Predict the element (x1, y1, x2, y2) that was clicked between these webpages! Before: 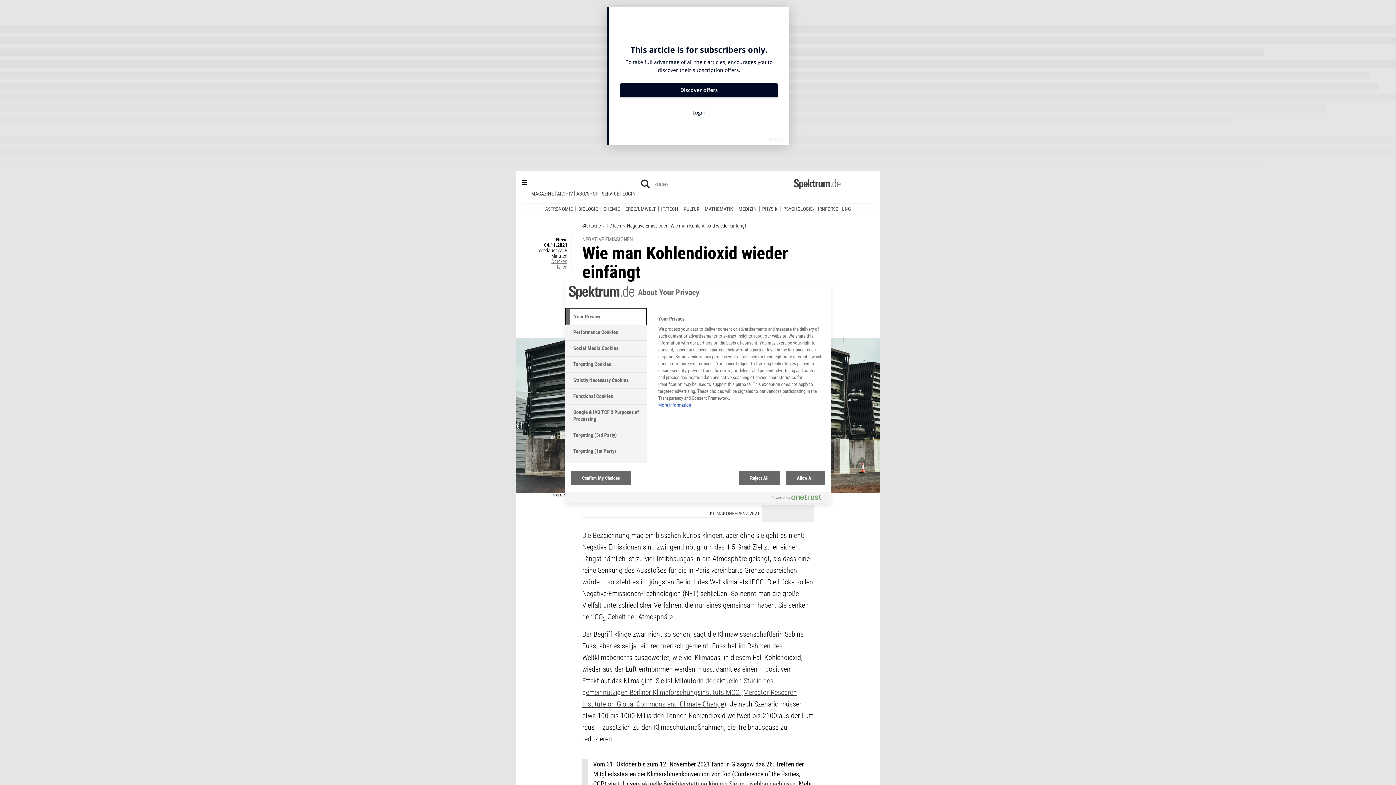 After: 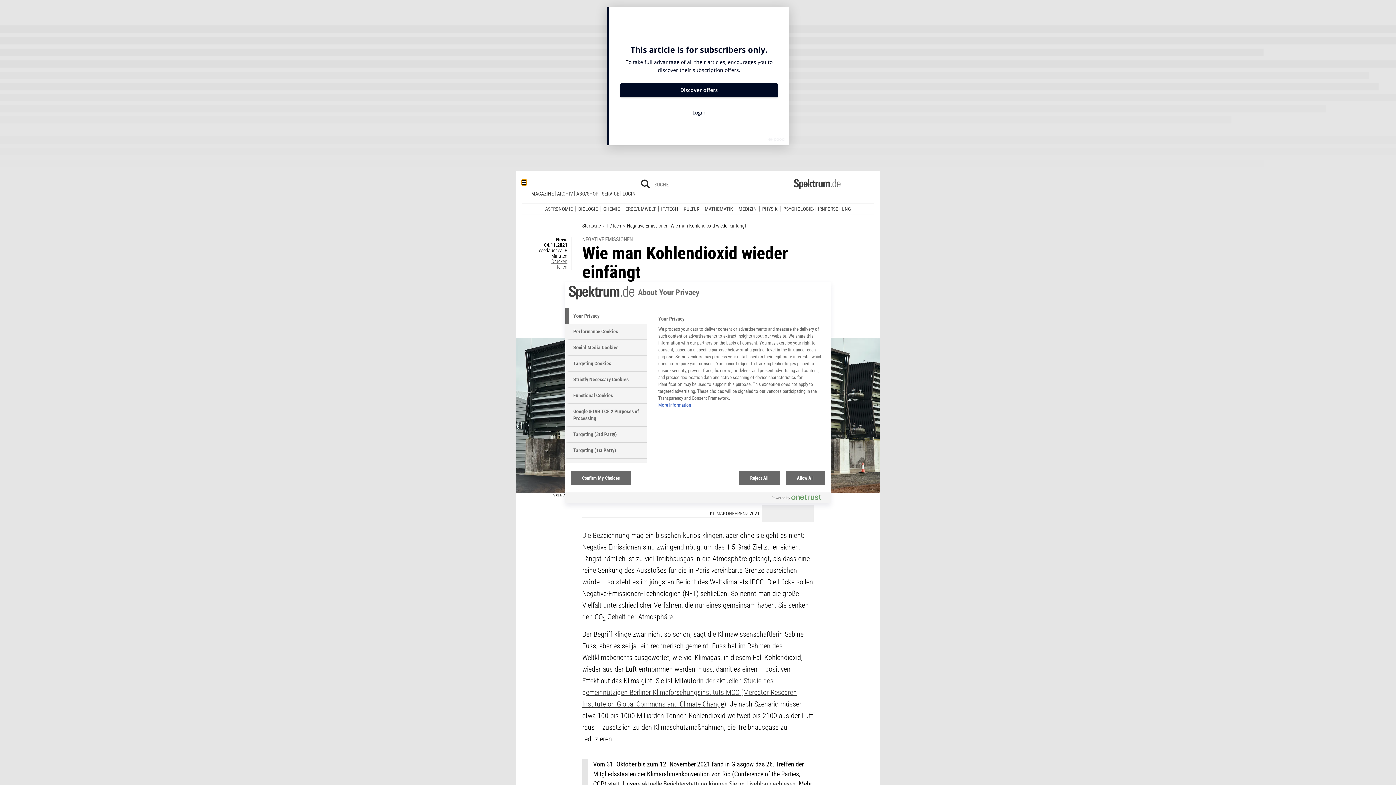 Action: label: Zur Hauptnavigation springen bbox: (521, 14, 526, 20)